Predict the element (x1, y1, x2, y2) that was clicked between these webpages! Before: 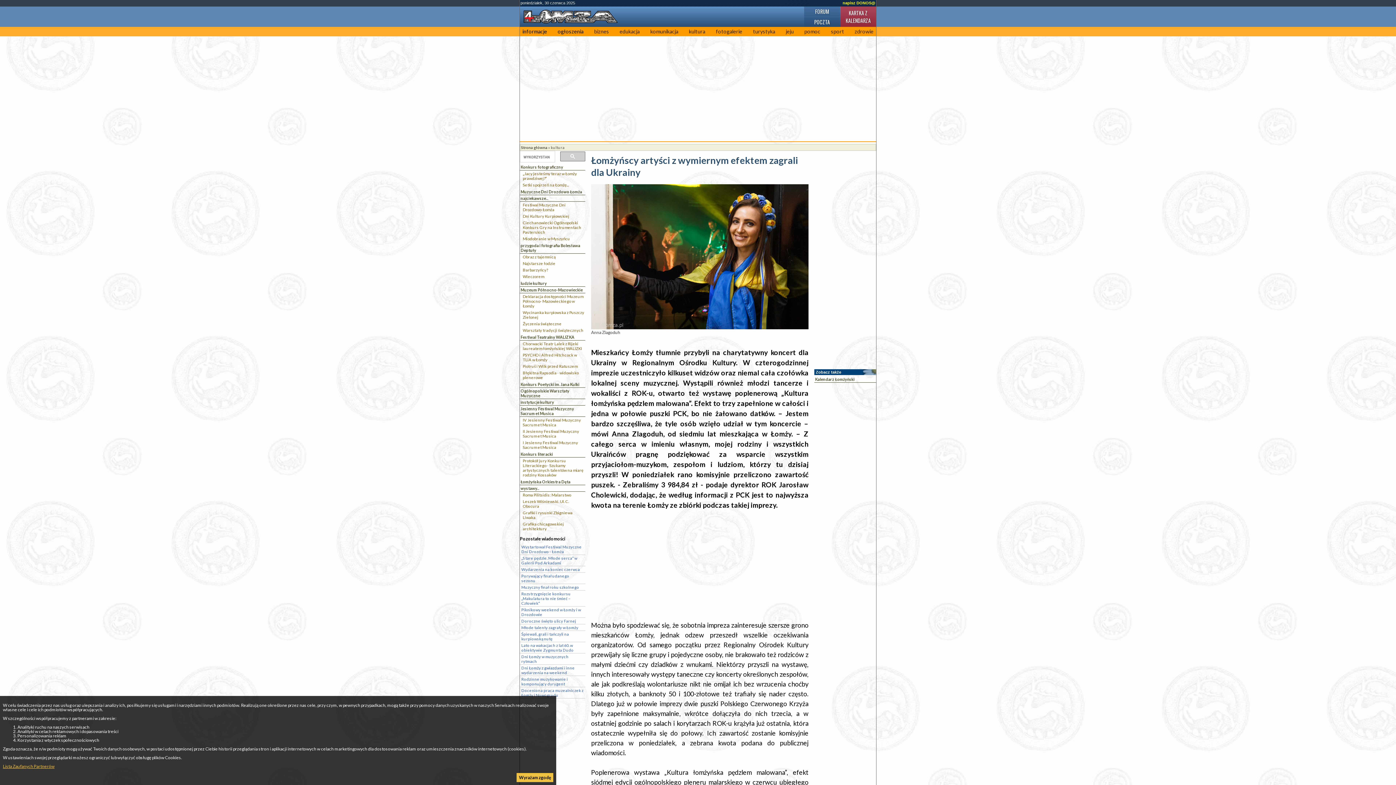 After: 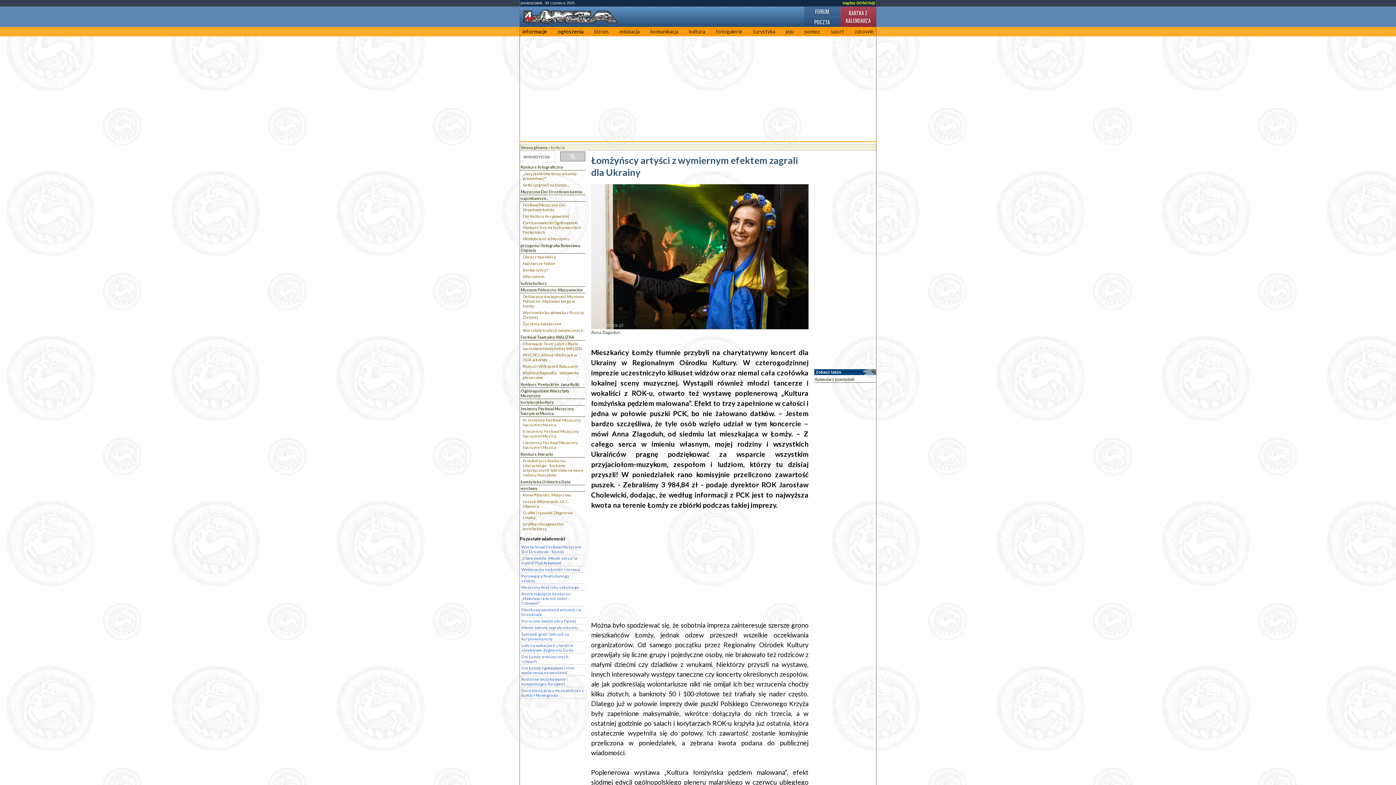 Action: bbox: (516, 773, 553, 782) label: Wyrażam zgodę